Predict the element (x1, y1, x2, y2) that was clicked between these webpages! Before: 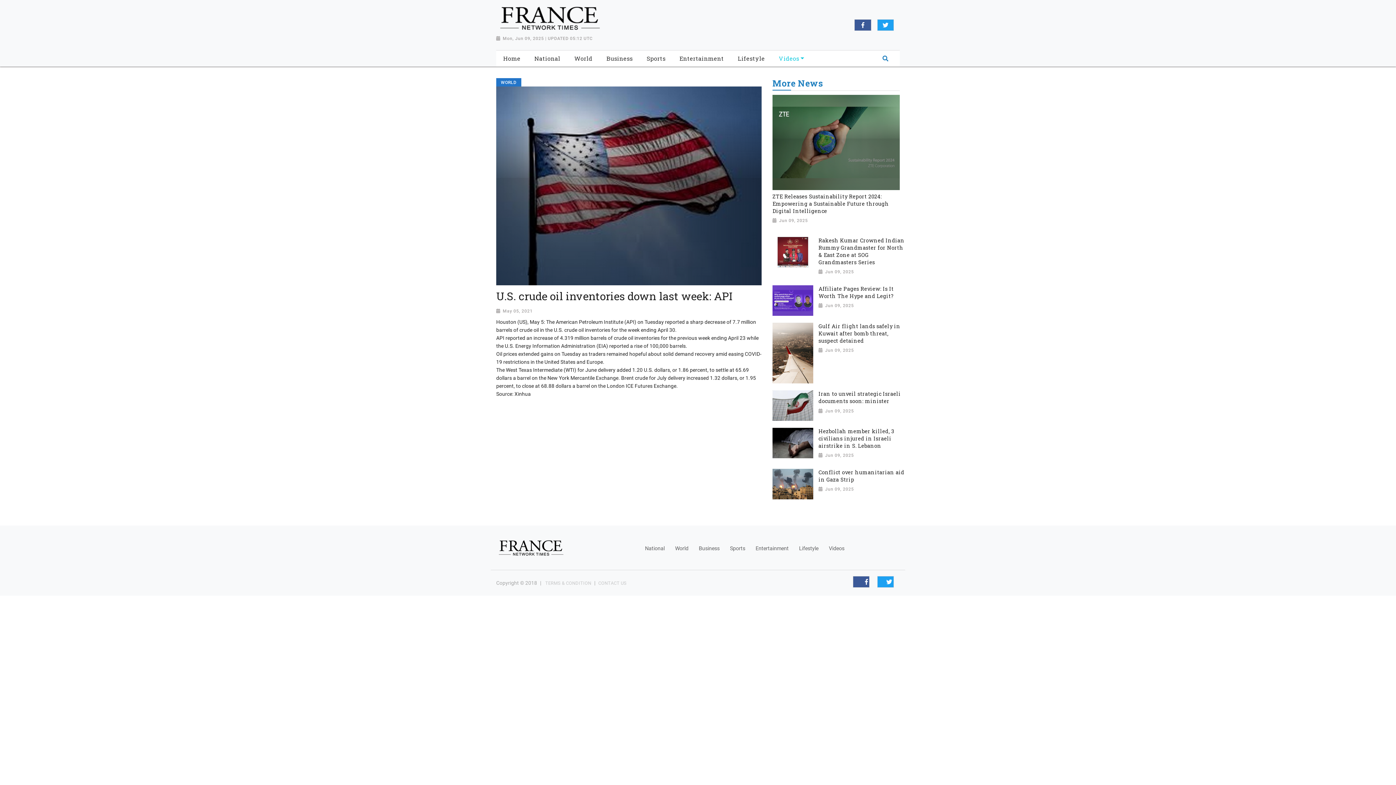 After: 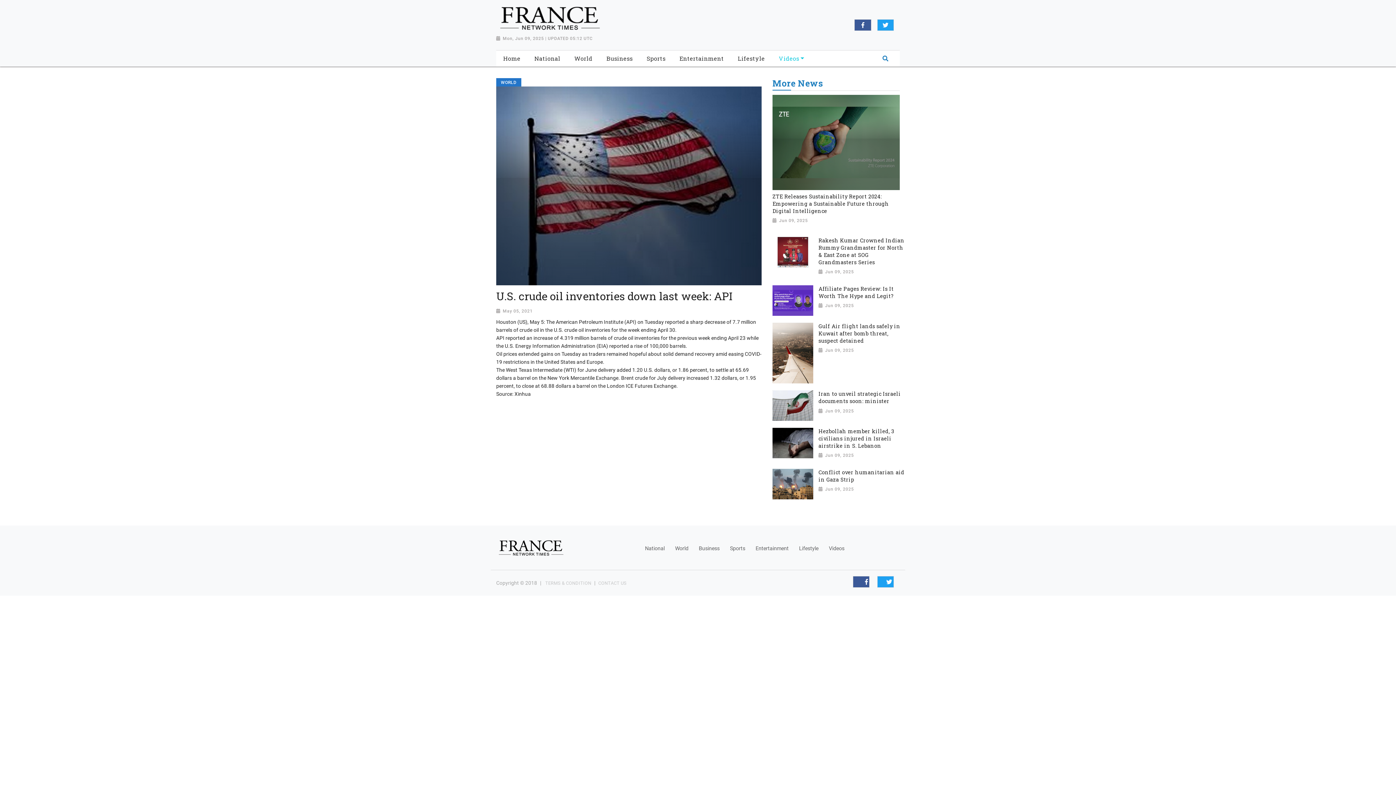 Action: bbox: (865, 579, 868, 585)